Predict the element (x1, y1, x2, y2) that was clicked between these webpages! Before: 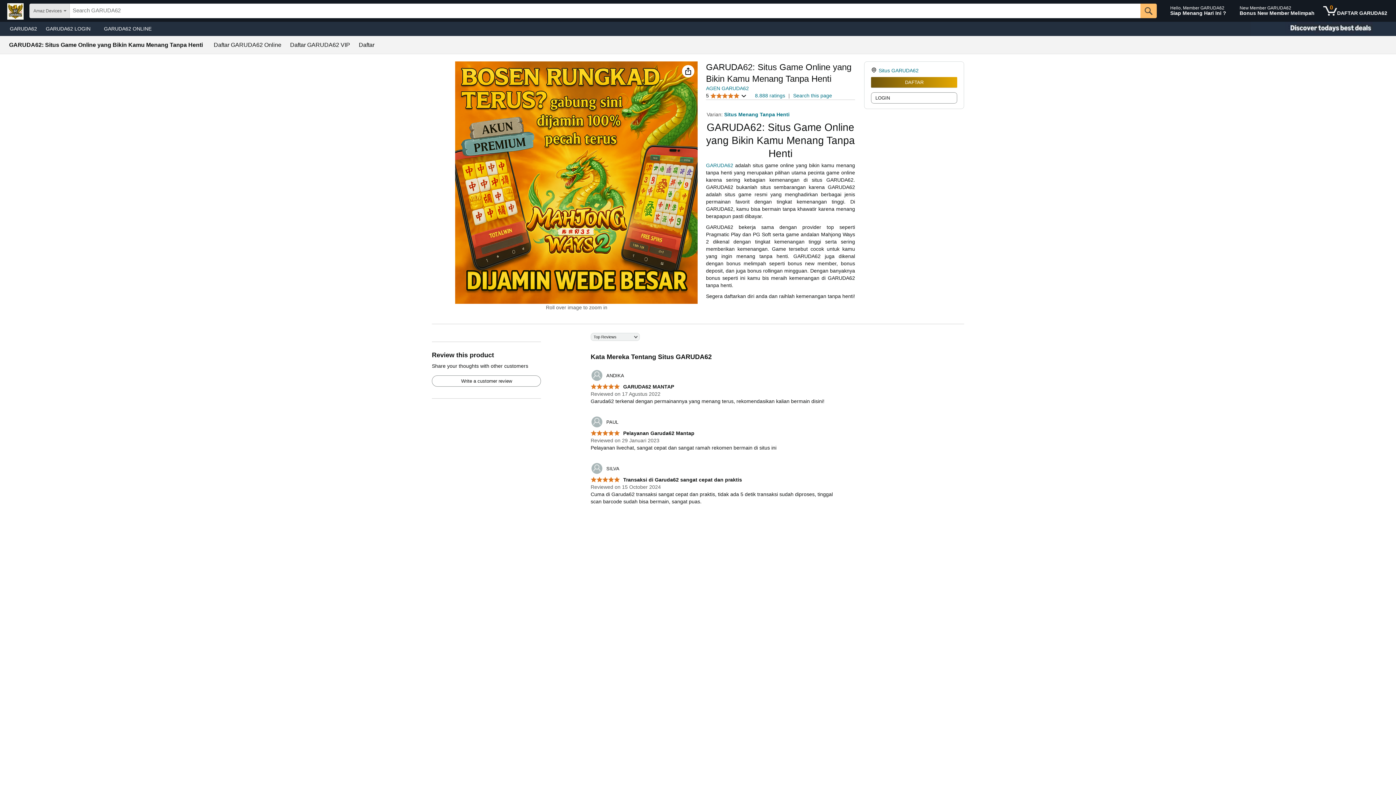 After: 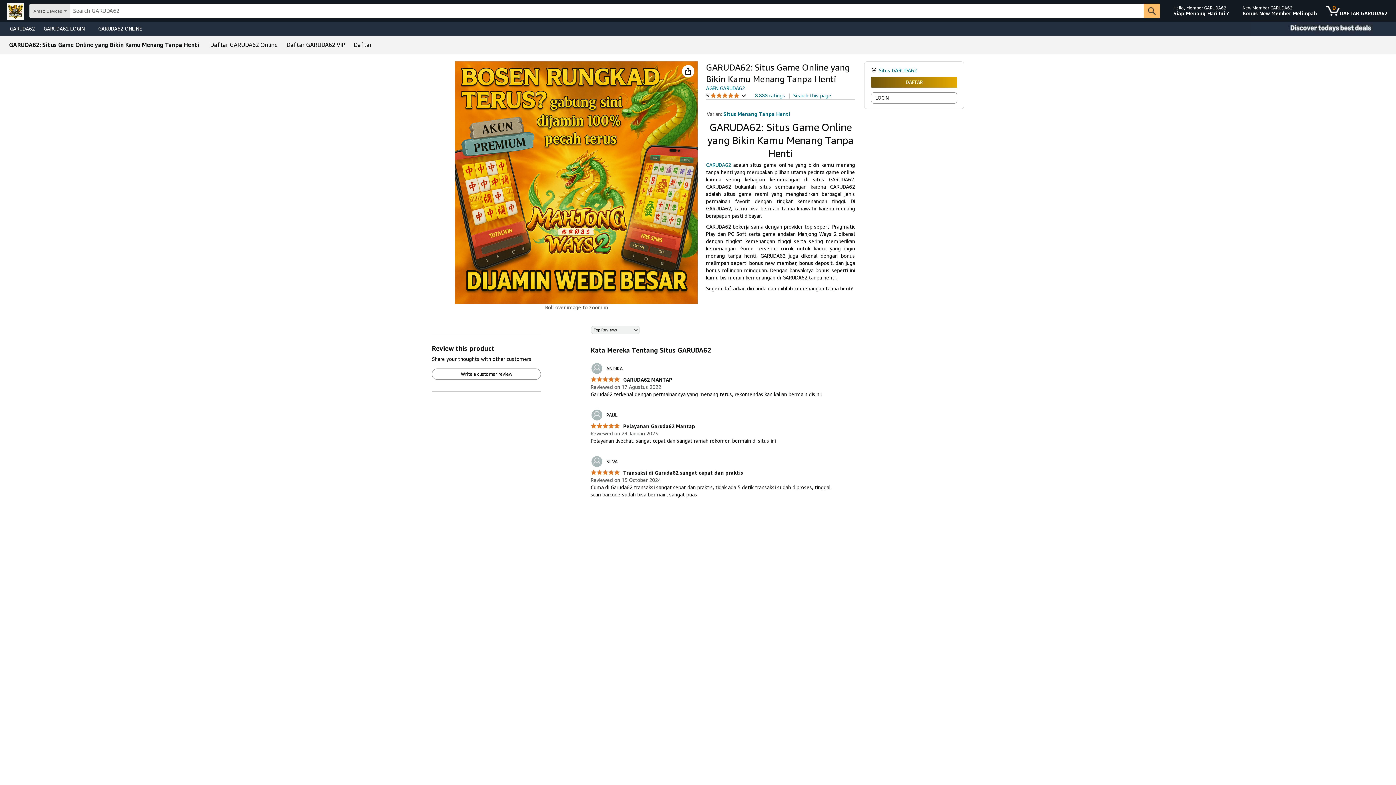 Action: bbox: (590, 416, 618, 428) label: 	PAUL